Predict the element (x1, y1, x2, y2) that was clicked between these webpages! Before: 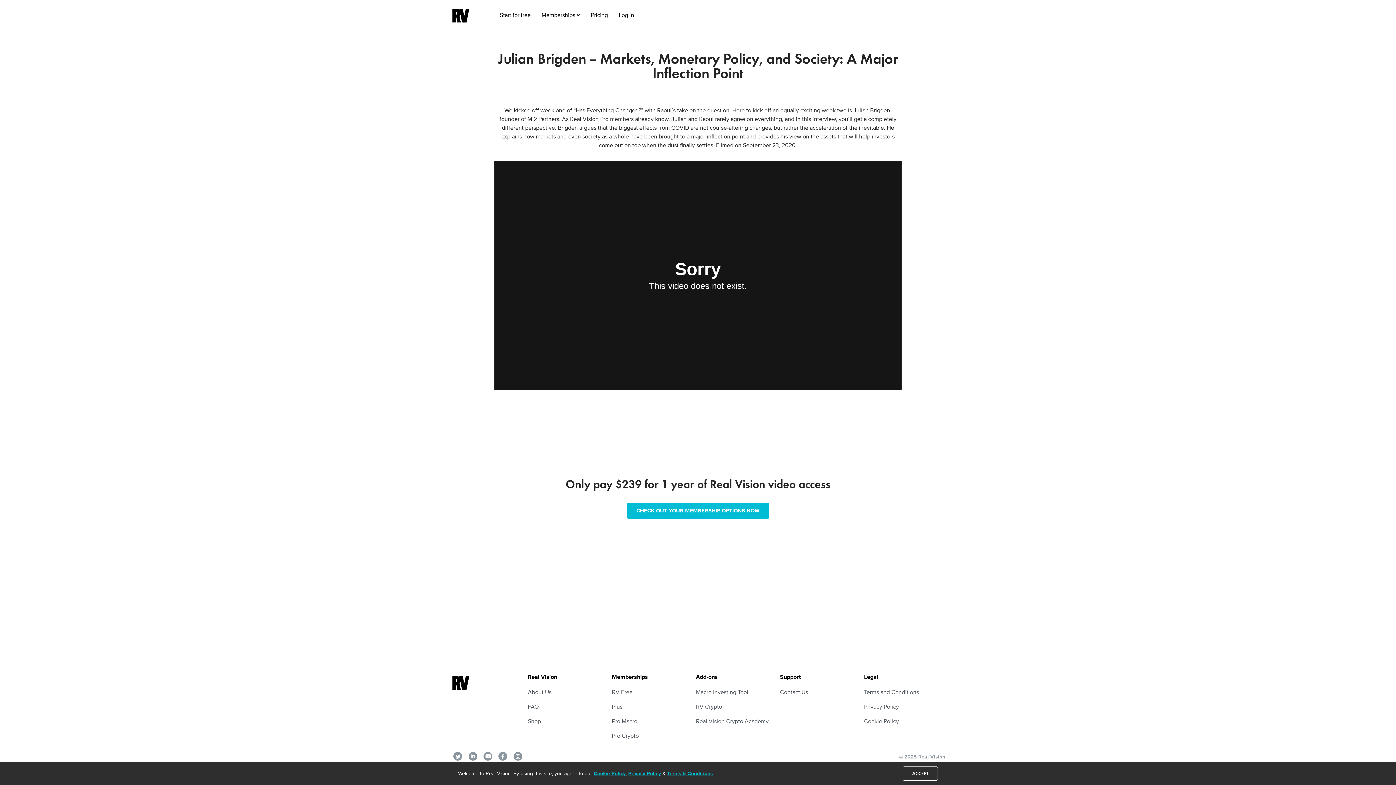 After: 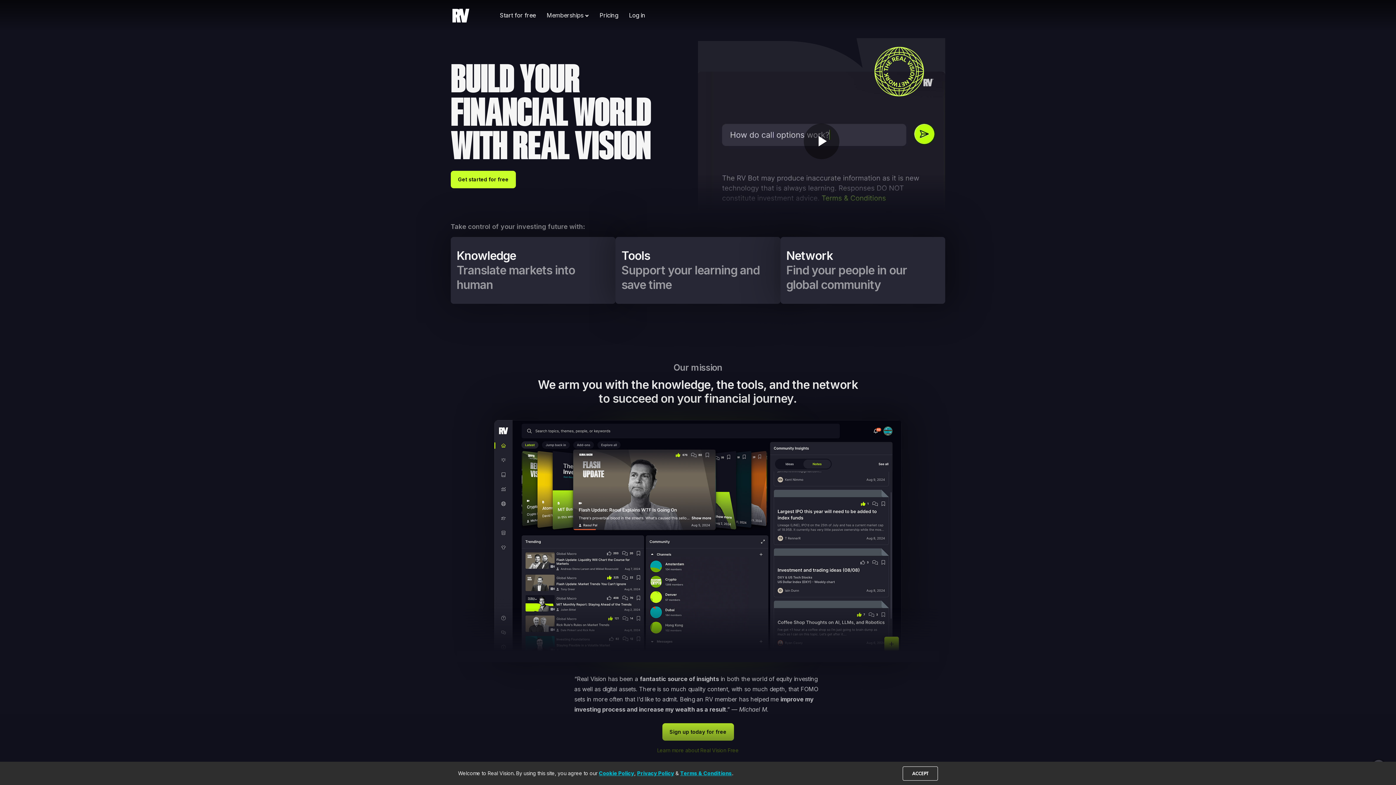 Action: bbox: (450, 5, 470, 25)